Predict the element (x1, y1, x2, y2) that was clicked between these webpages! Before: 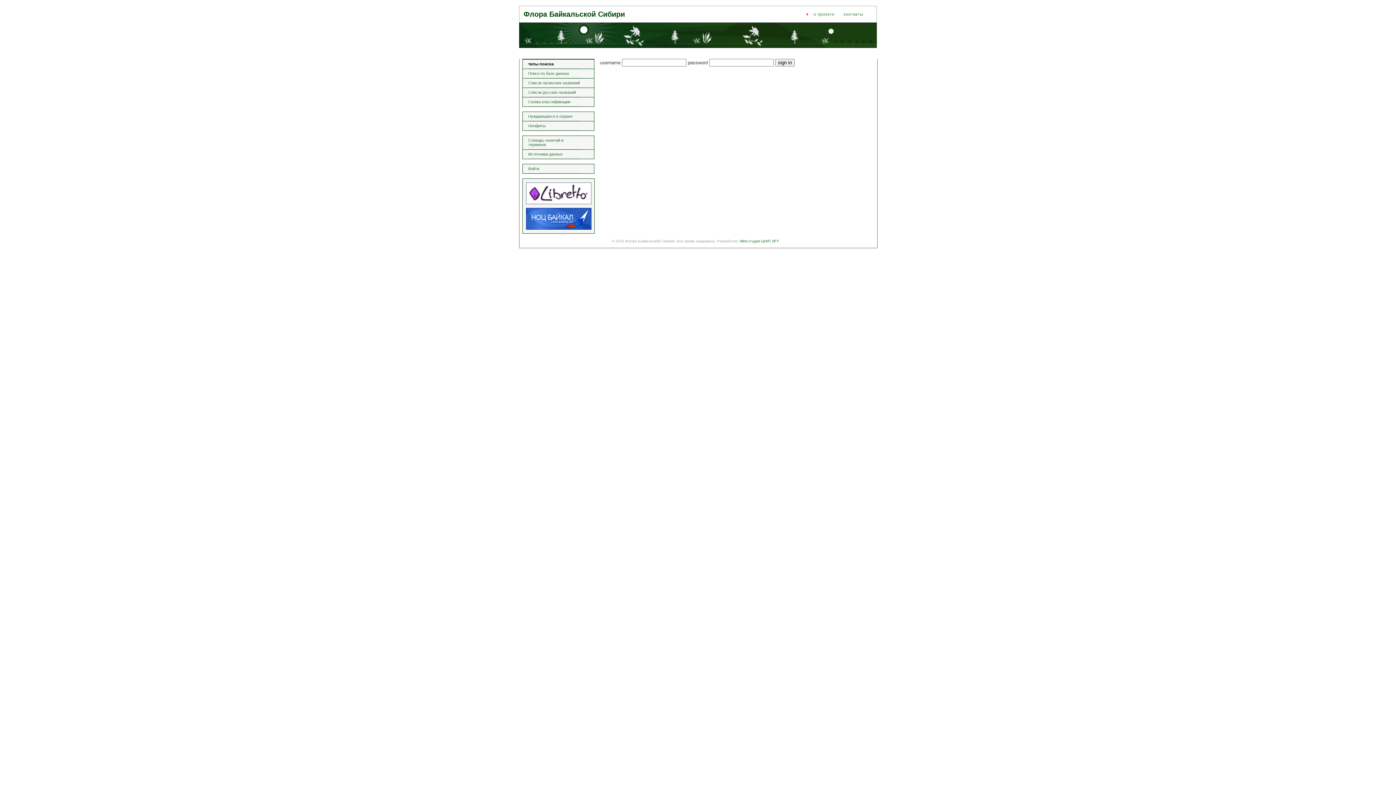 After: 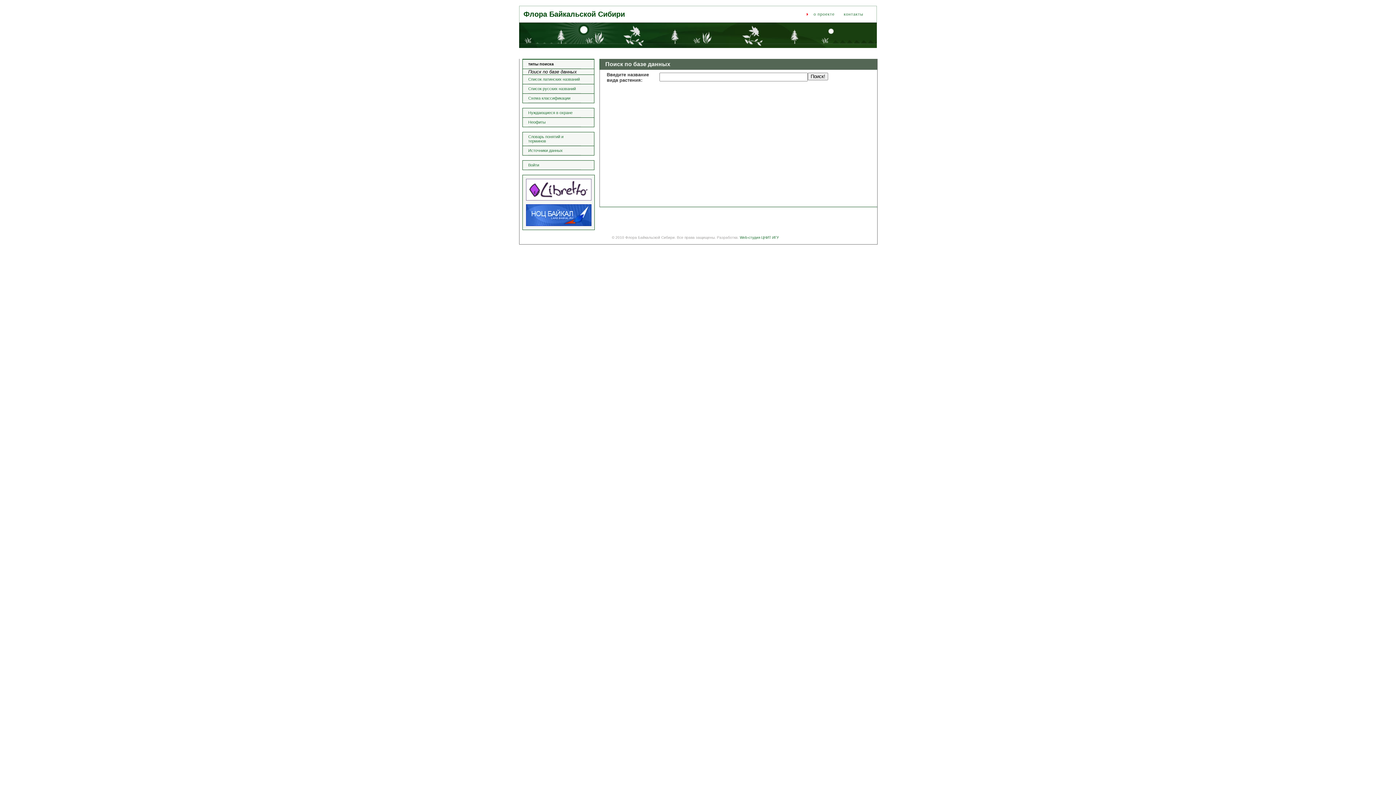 Action: bbox: (528, 69, 581, 78) label: Поиск по базе данных